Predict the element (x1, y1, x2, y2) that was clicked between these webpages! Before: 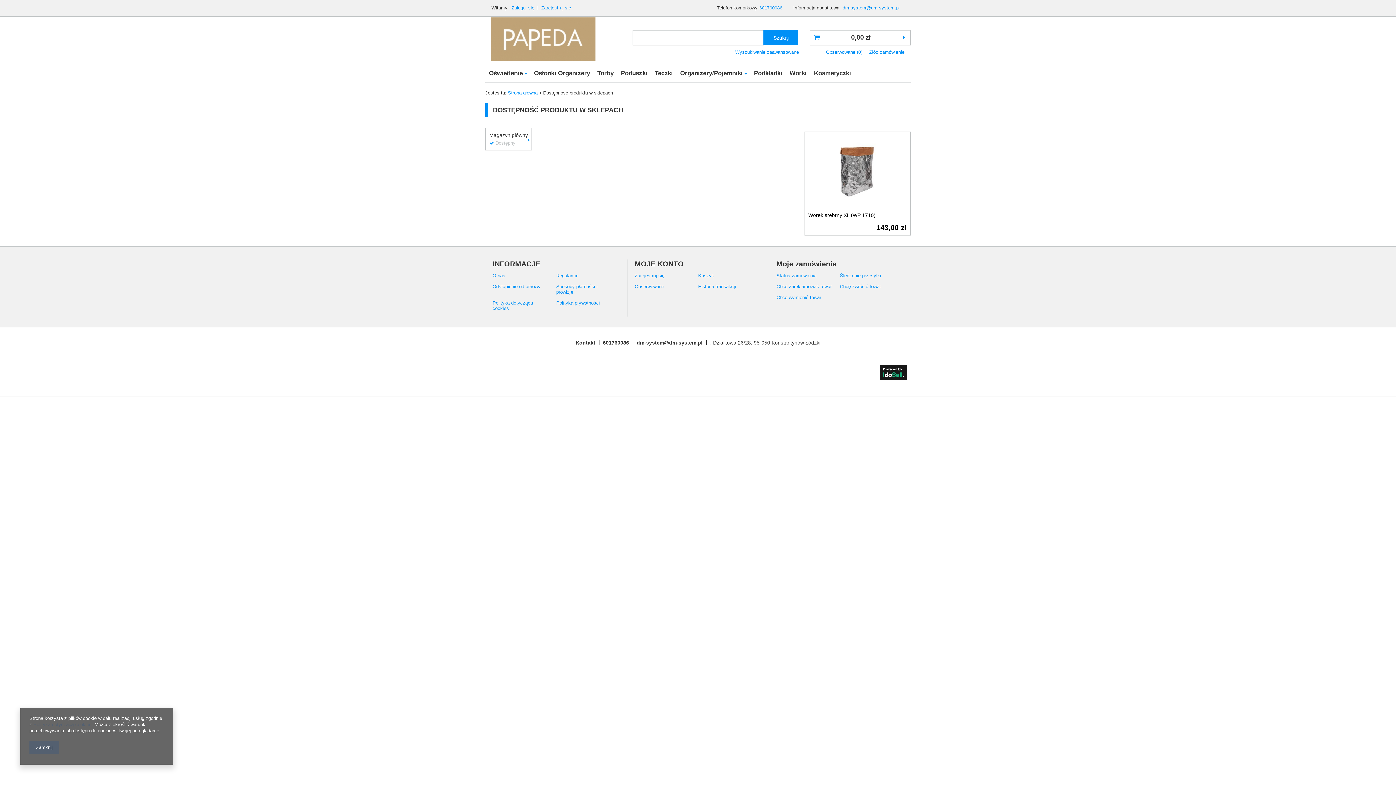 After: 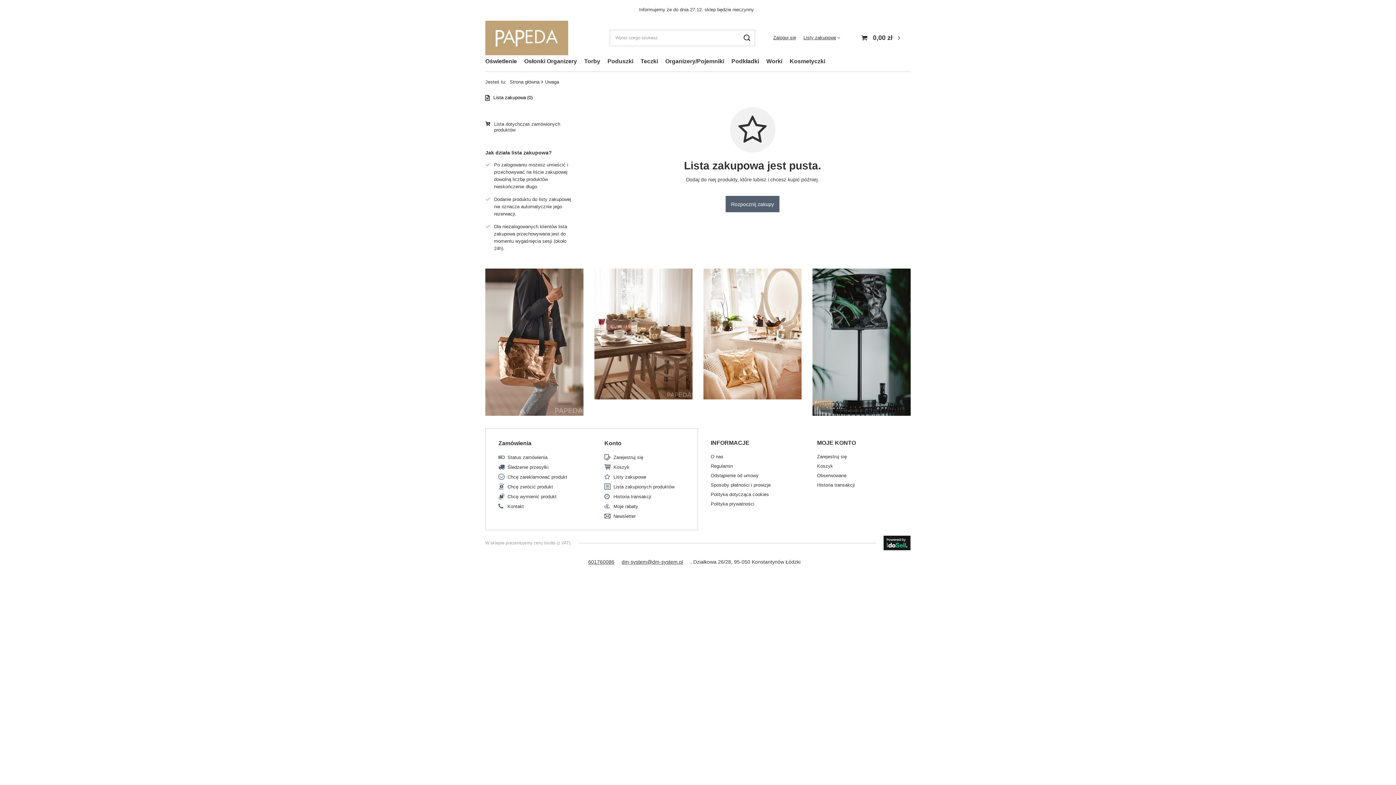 Action: bbox: (826, 49, 862, 54) label: Obserwowane (0)